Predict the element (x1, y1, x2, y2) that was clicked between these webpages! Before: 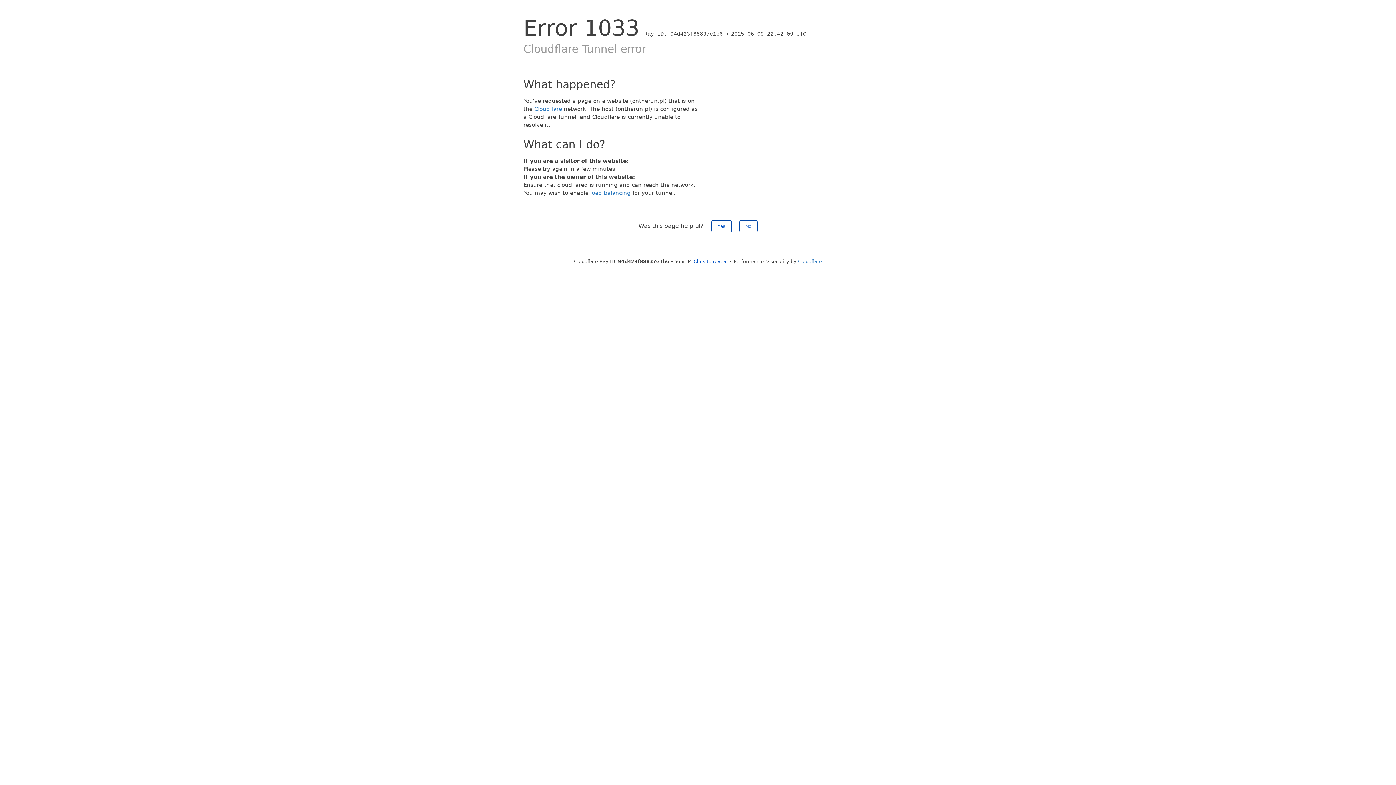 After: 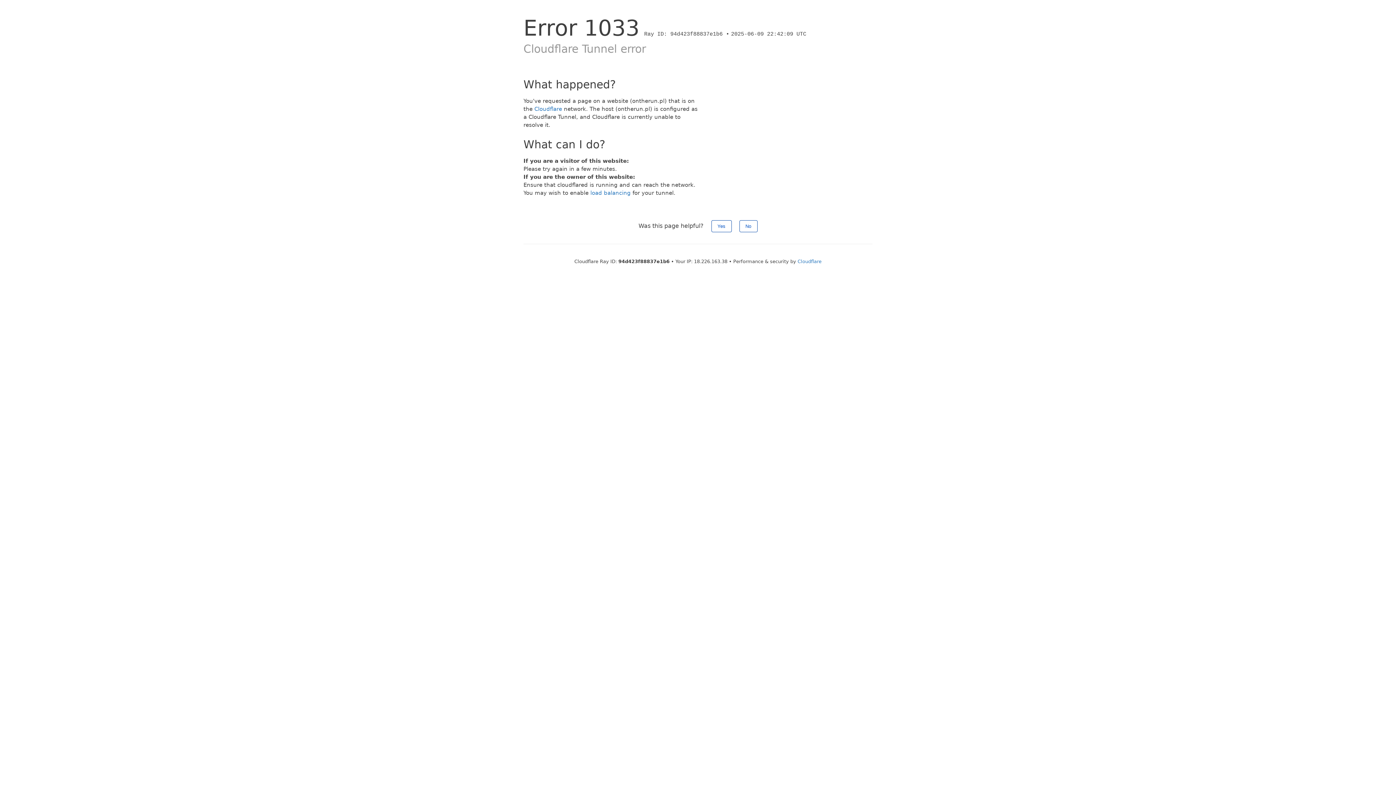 Action: bbox: (693, 258, 728, 264) label: Click to reveal